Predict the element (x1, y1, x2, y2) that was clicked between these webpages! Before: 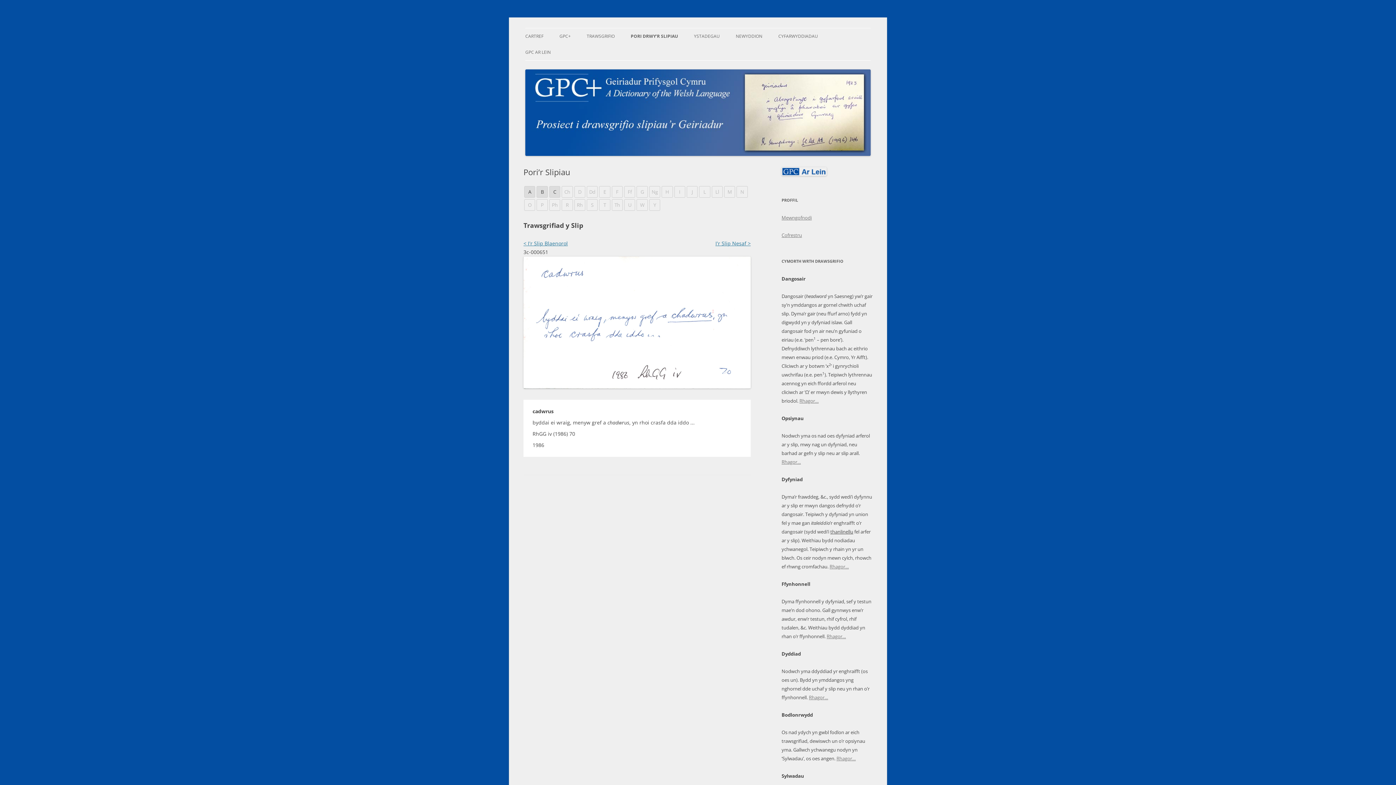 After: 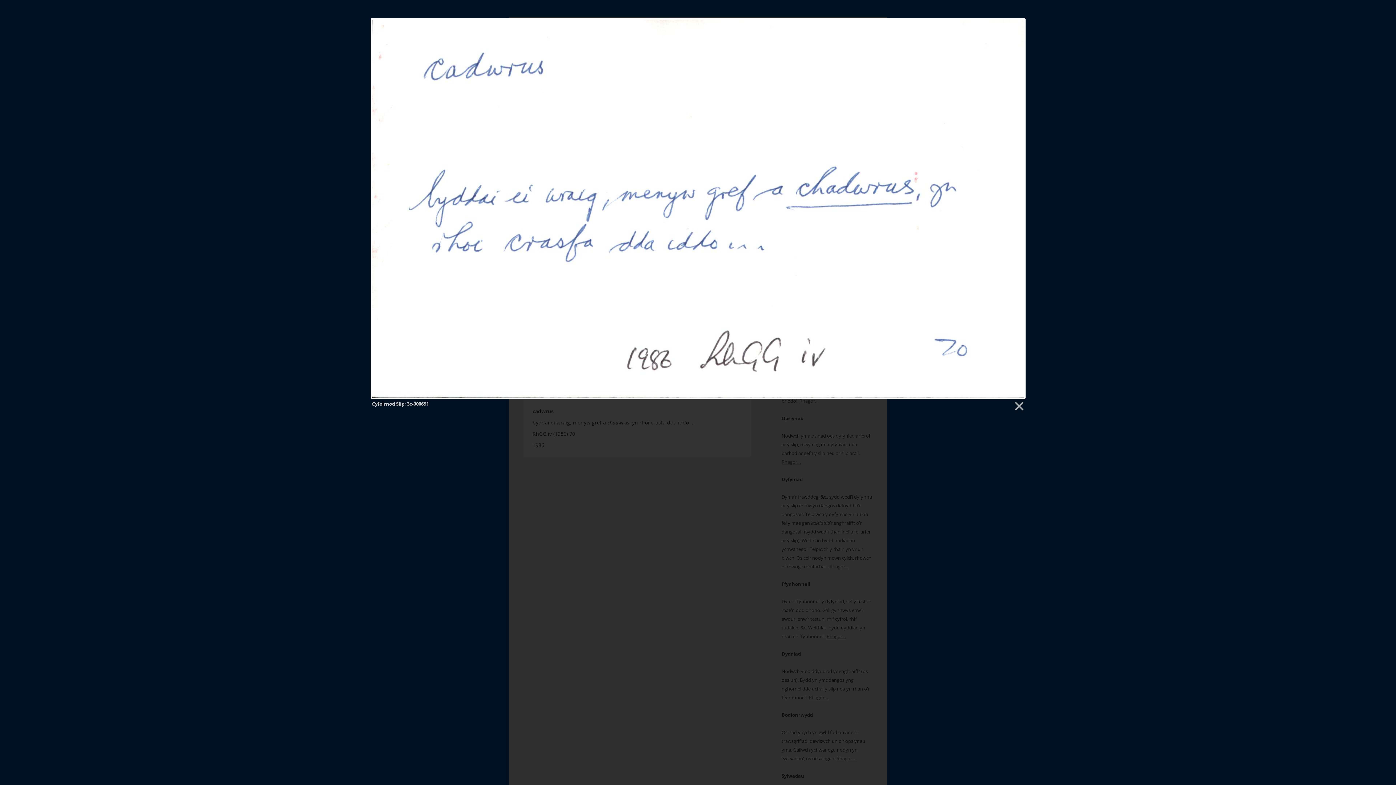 Action: bbox: (523, 256, 750, 391)